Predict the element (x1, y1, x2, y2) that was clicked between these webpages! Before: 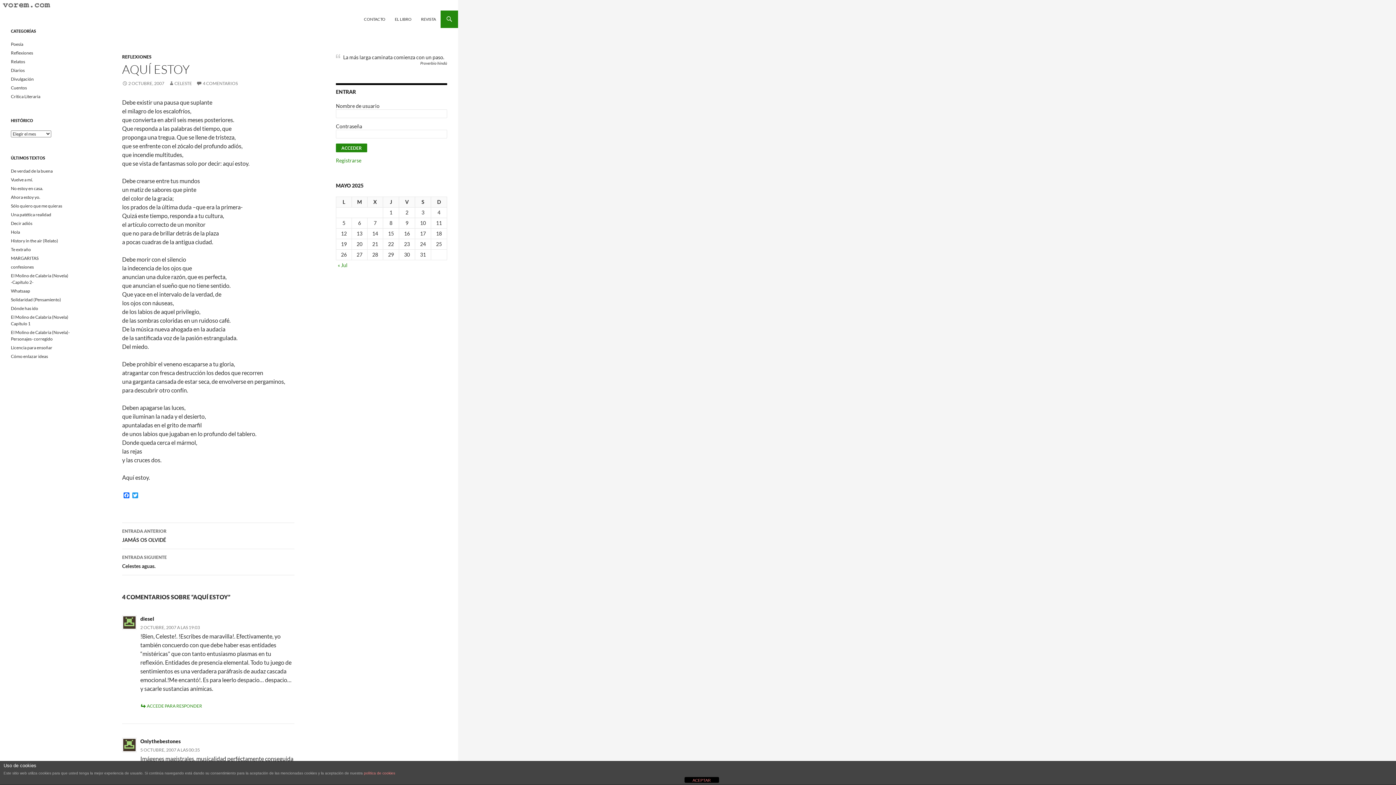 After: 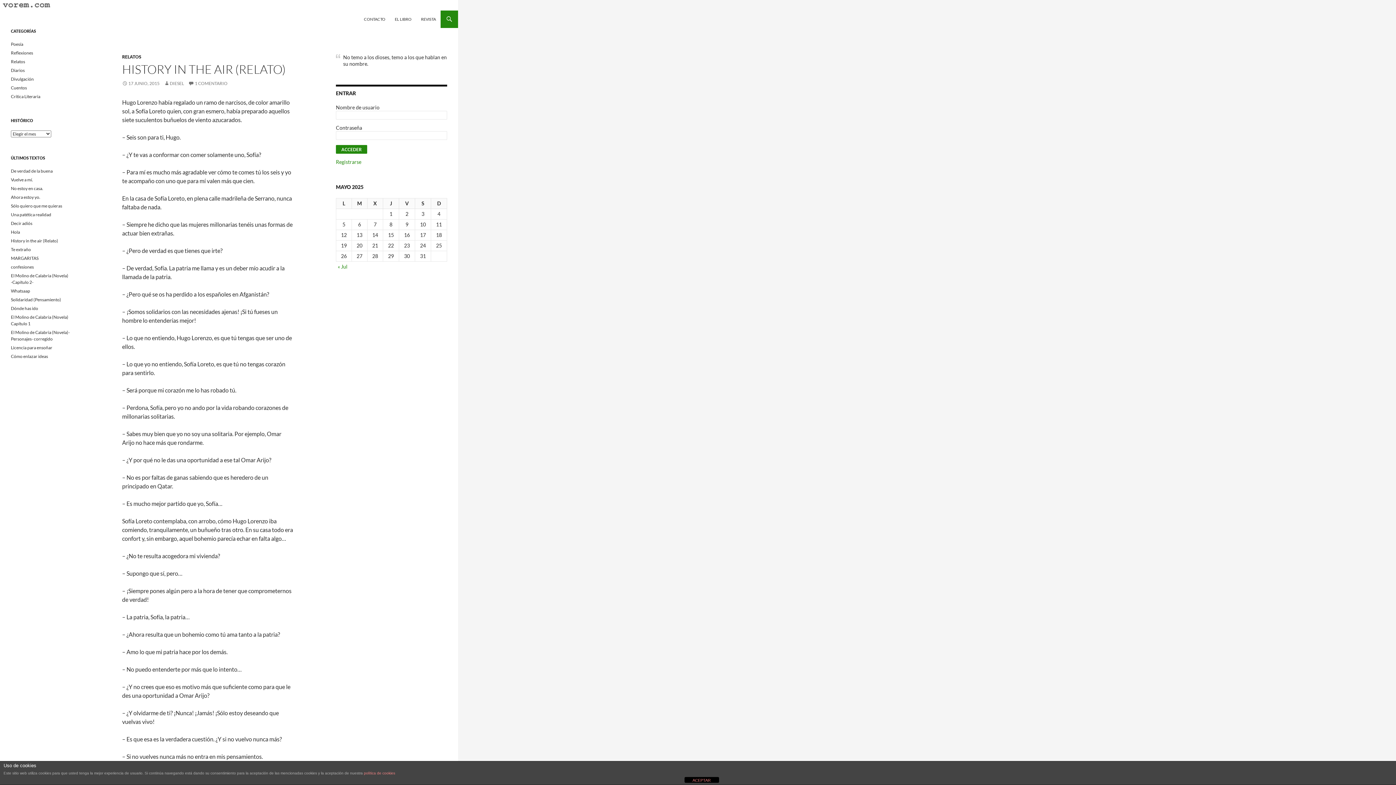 Action: label: History in the air (Relato) bbox: (10, 238, 58, 243)